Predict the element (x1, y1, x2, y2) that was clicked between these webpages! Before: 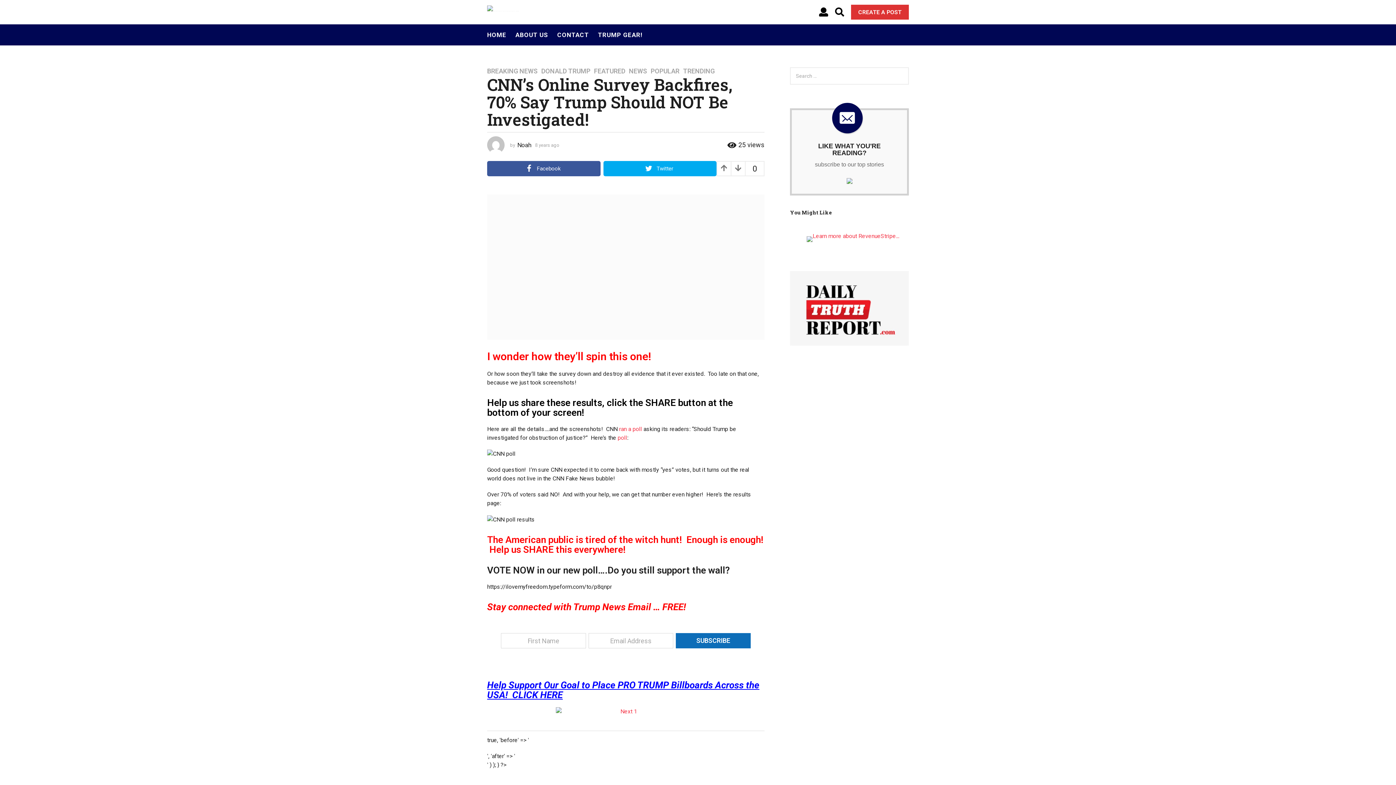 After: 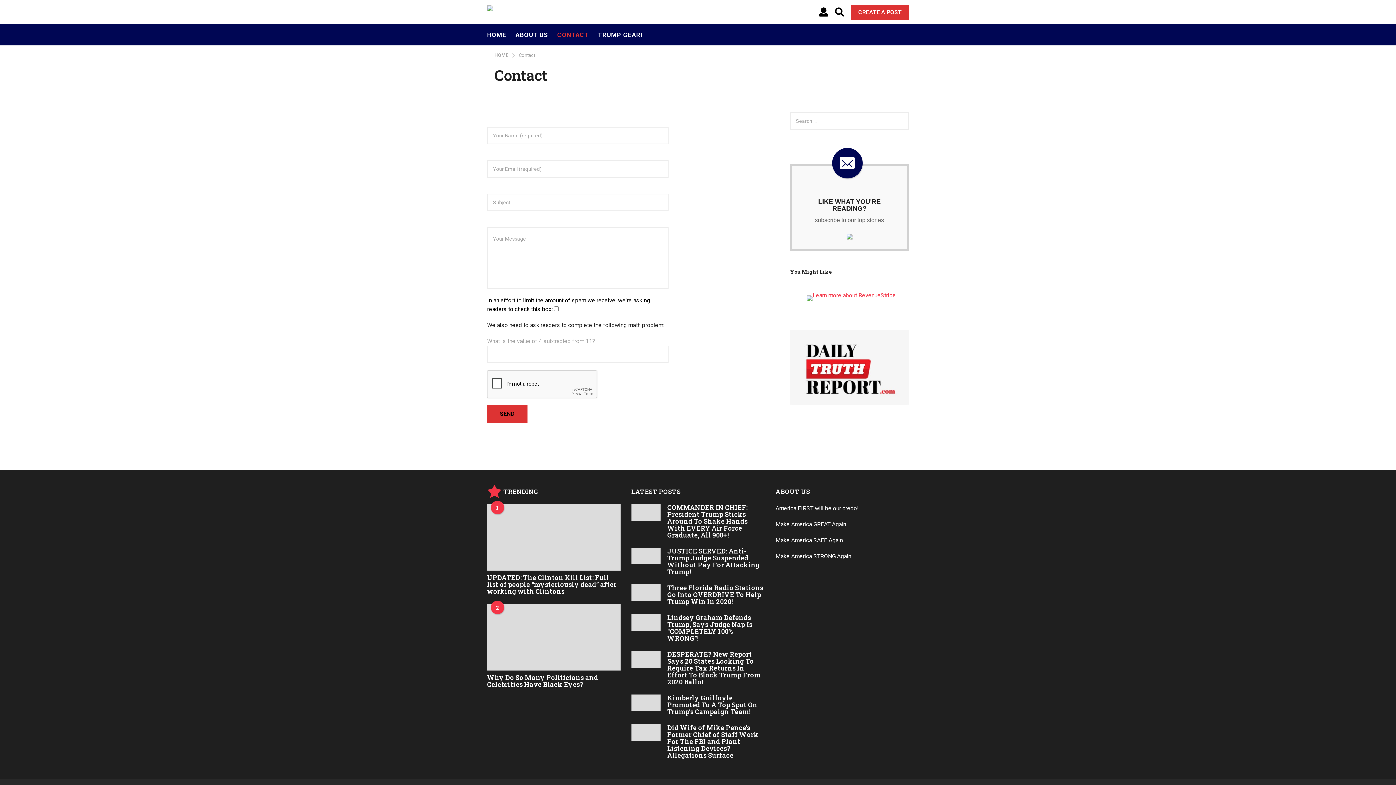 Action: bbox: (557, 27, 589, 42) label: CONTACT